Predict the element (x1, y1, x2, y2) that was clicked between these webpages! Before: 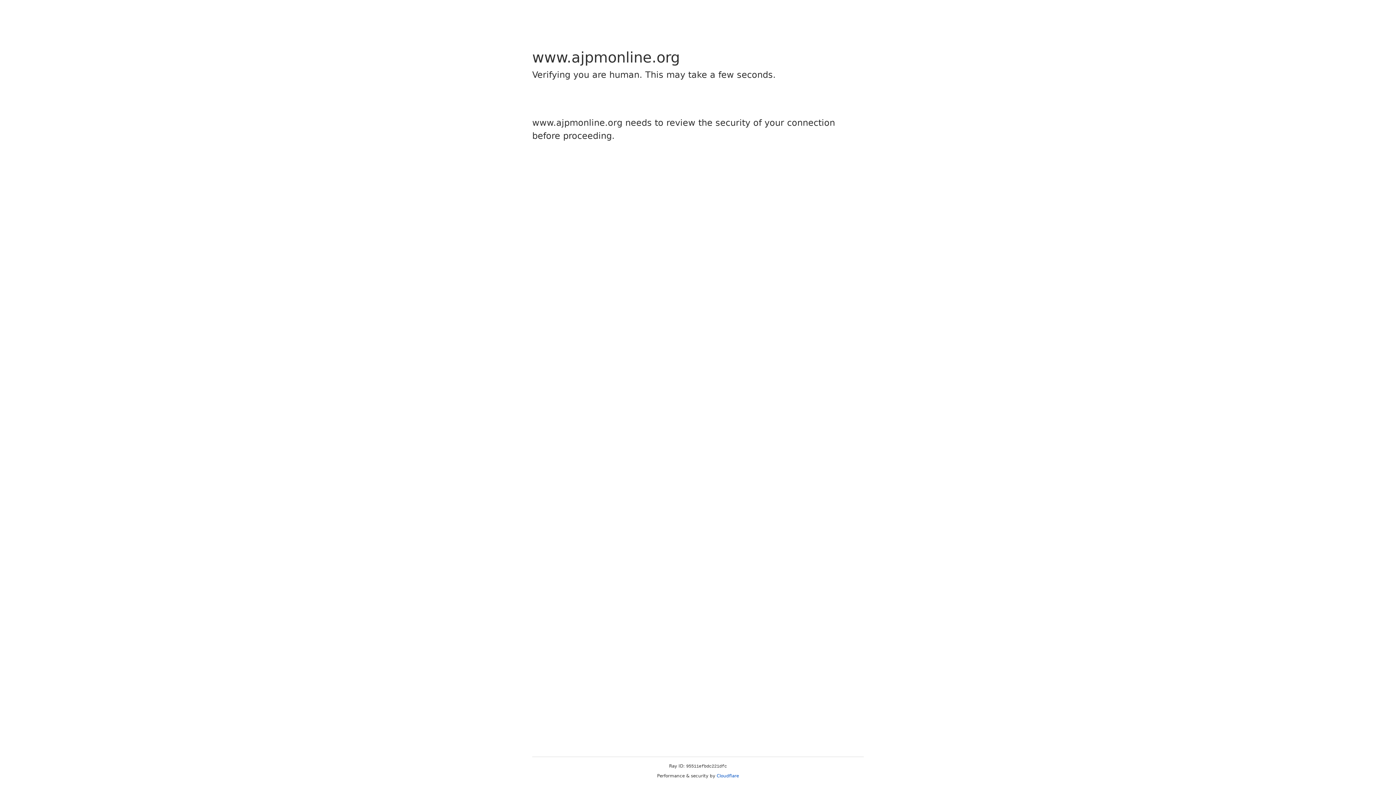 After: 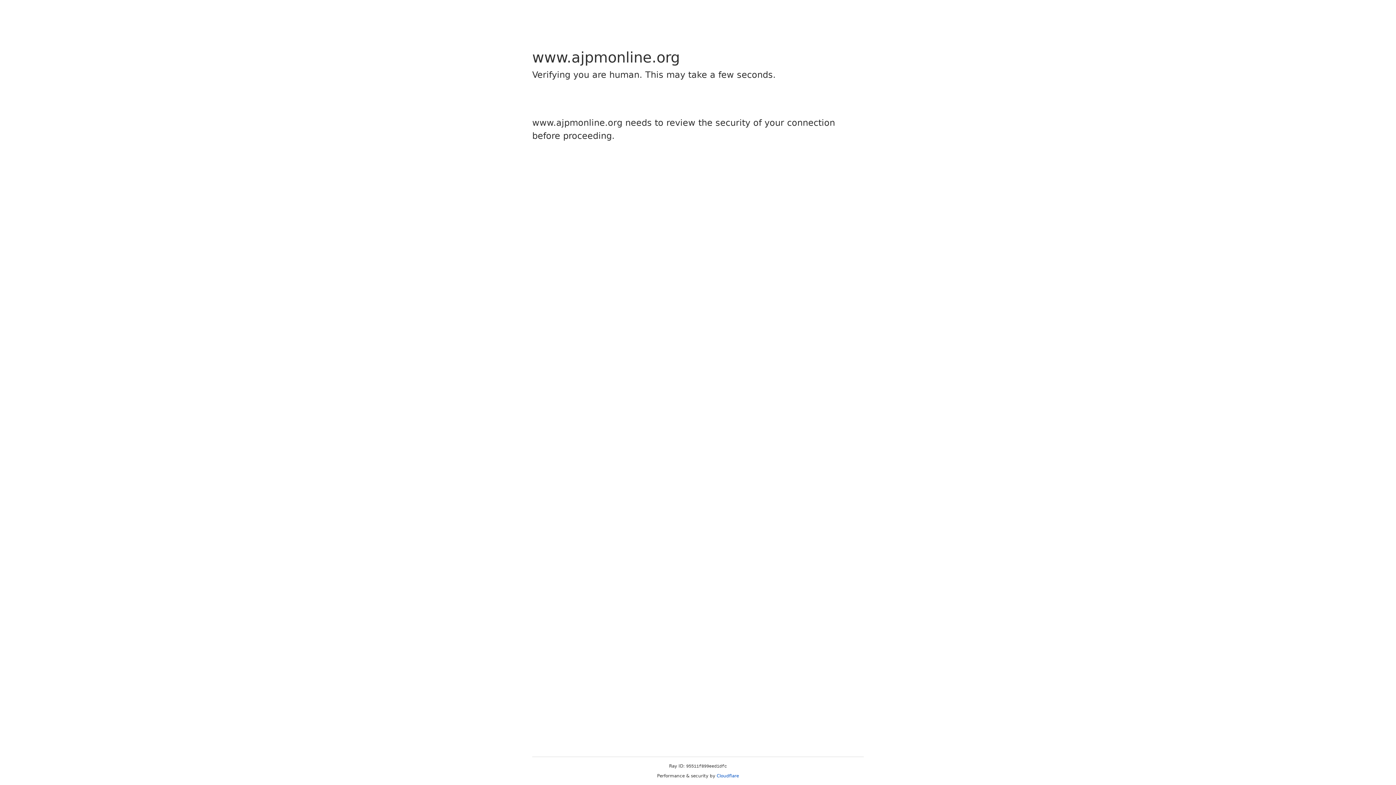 Action: bbox: (716, 773, 739, 778) label: Cloudflare